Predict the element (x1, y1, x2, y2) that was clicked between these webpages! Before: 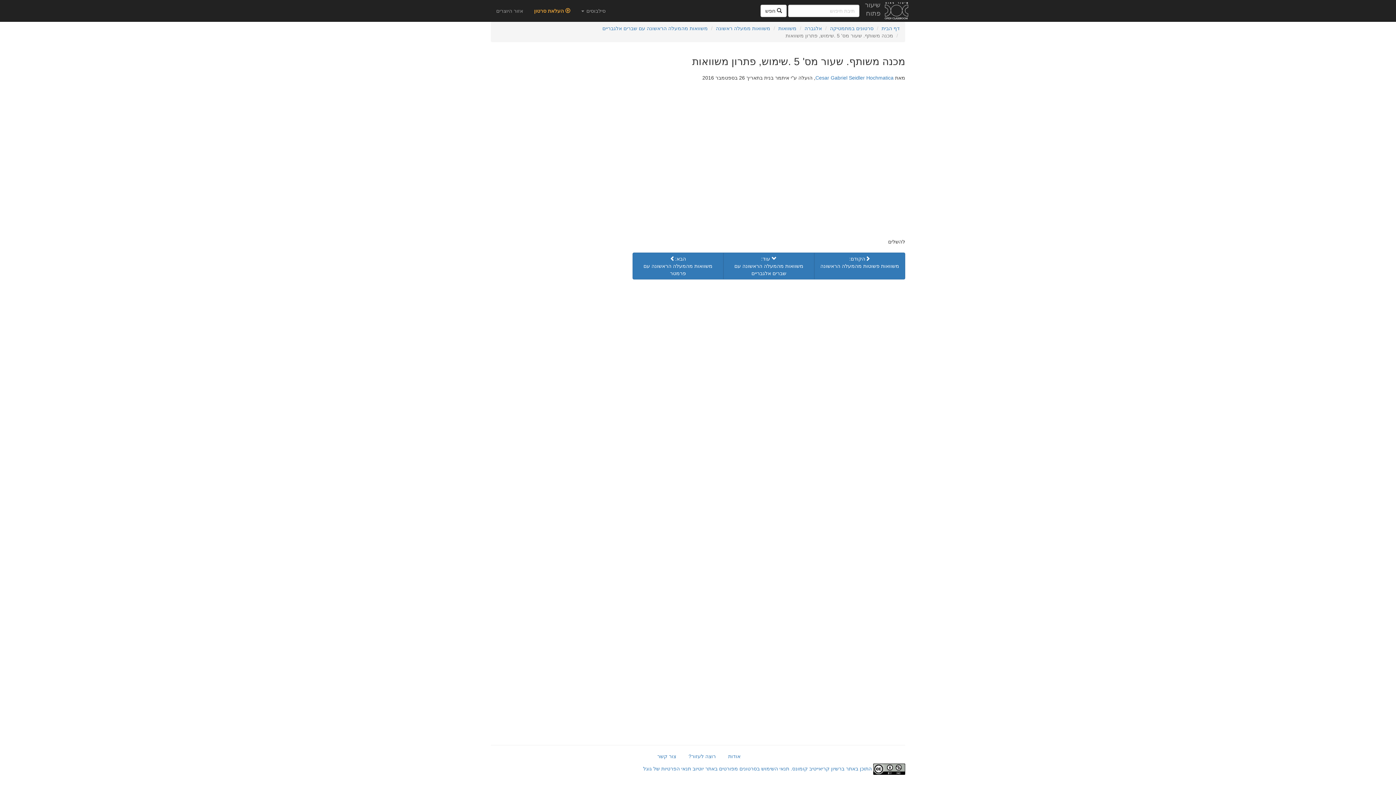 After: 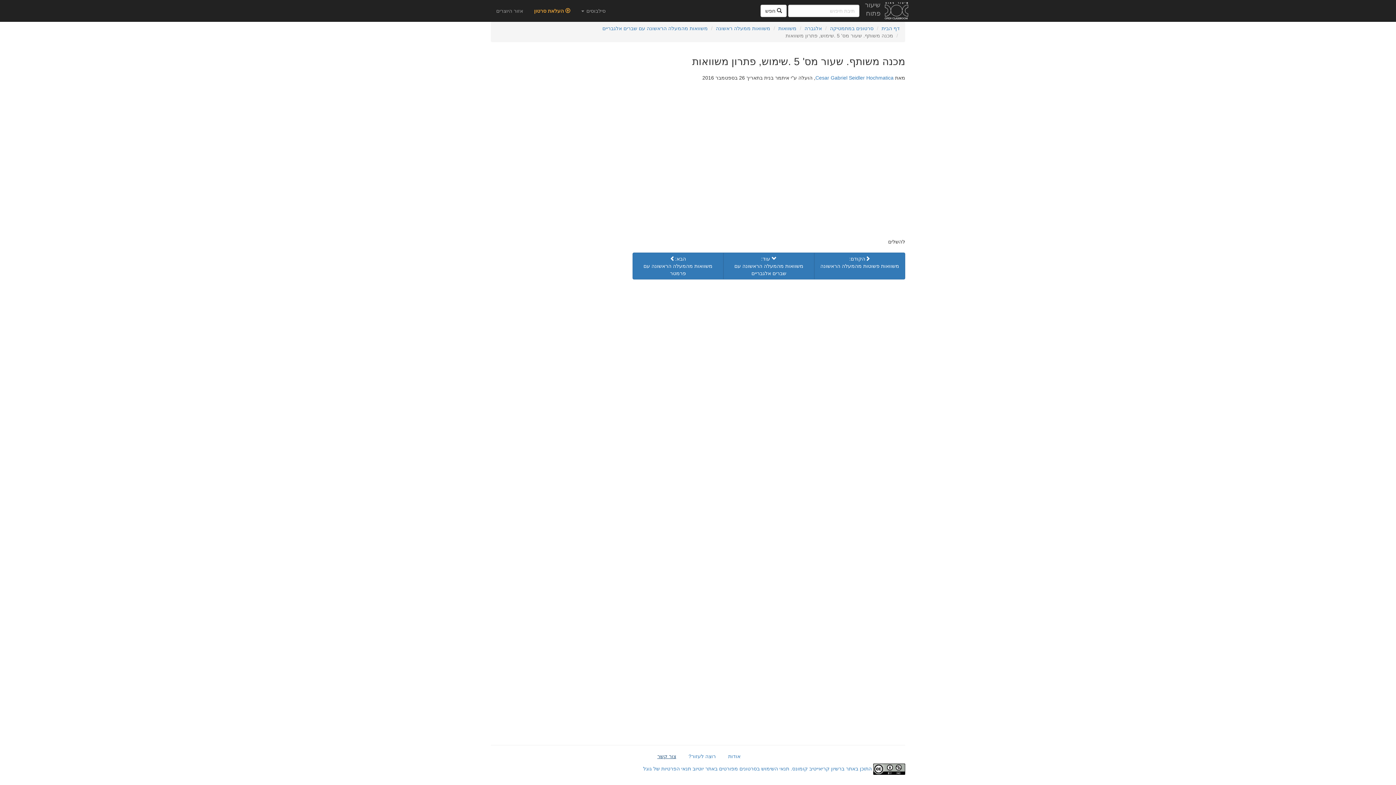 Action: label: צור קשר bbox: (657, 753, 676, 759)